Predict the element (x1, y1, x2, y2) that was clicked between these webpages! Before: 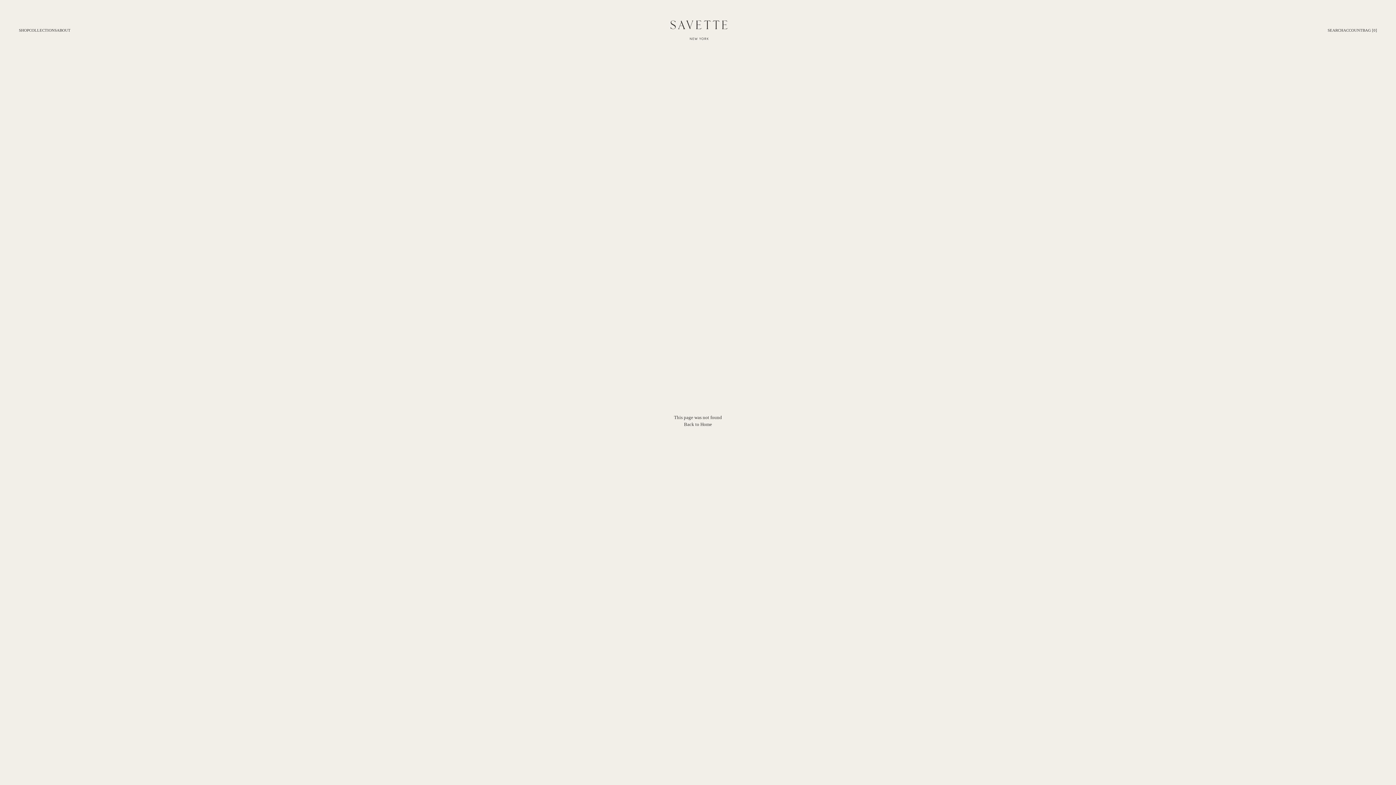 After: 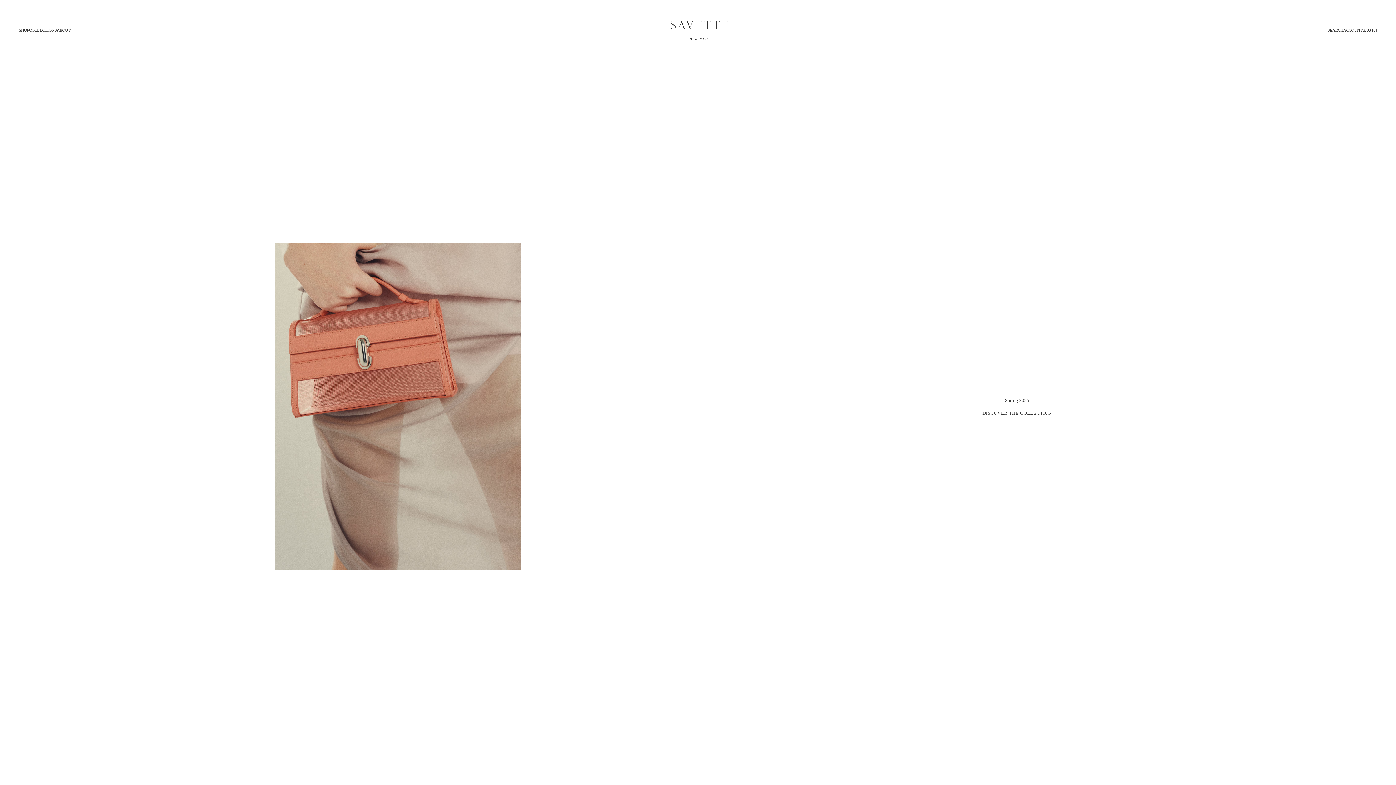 Action: label: Back to Home bbox: (684, 421, 712, 428)